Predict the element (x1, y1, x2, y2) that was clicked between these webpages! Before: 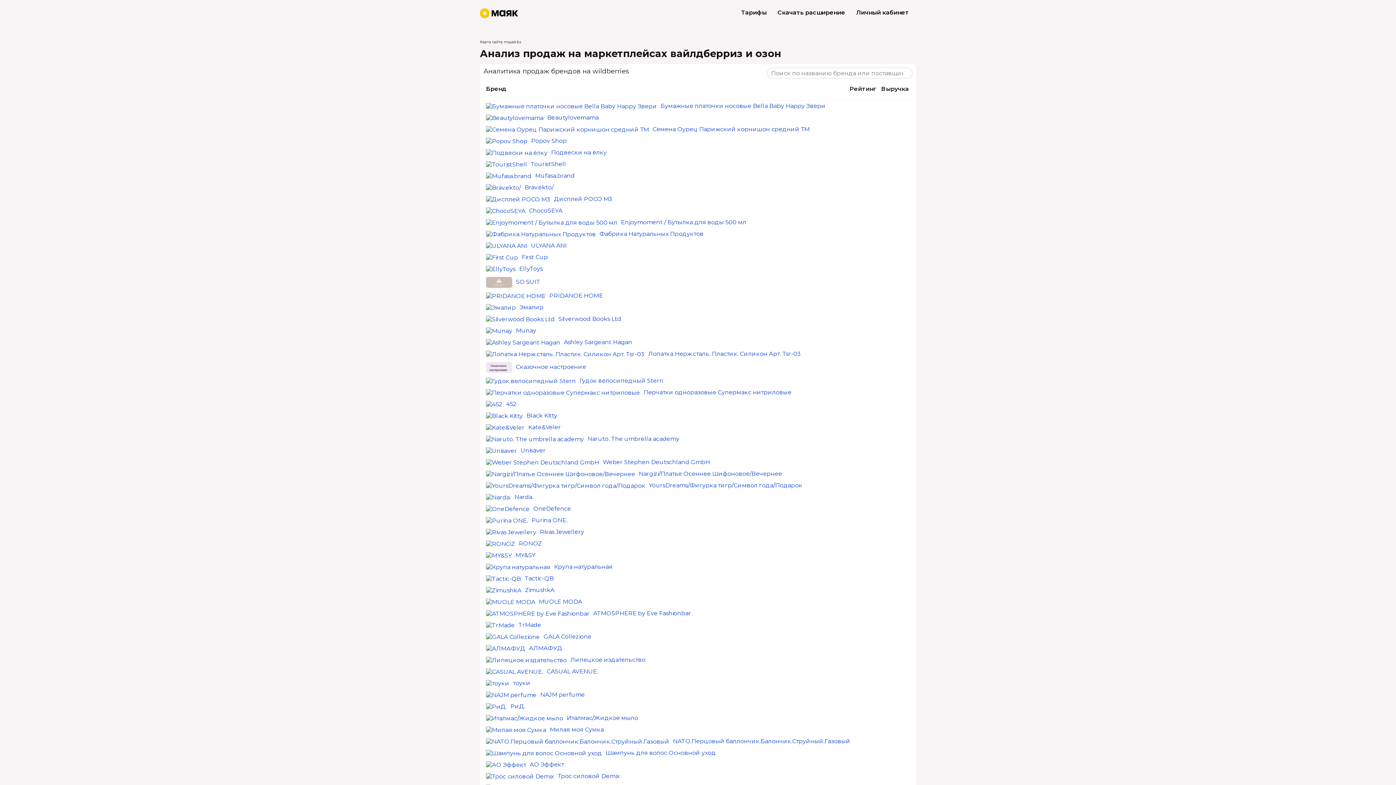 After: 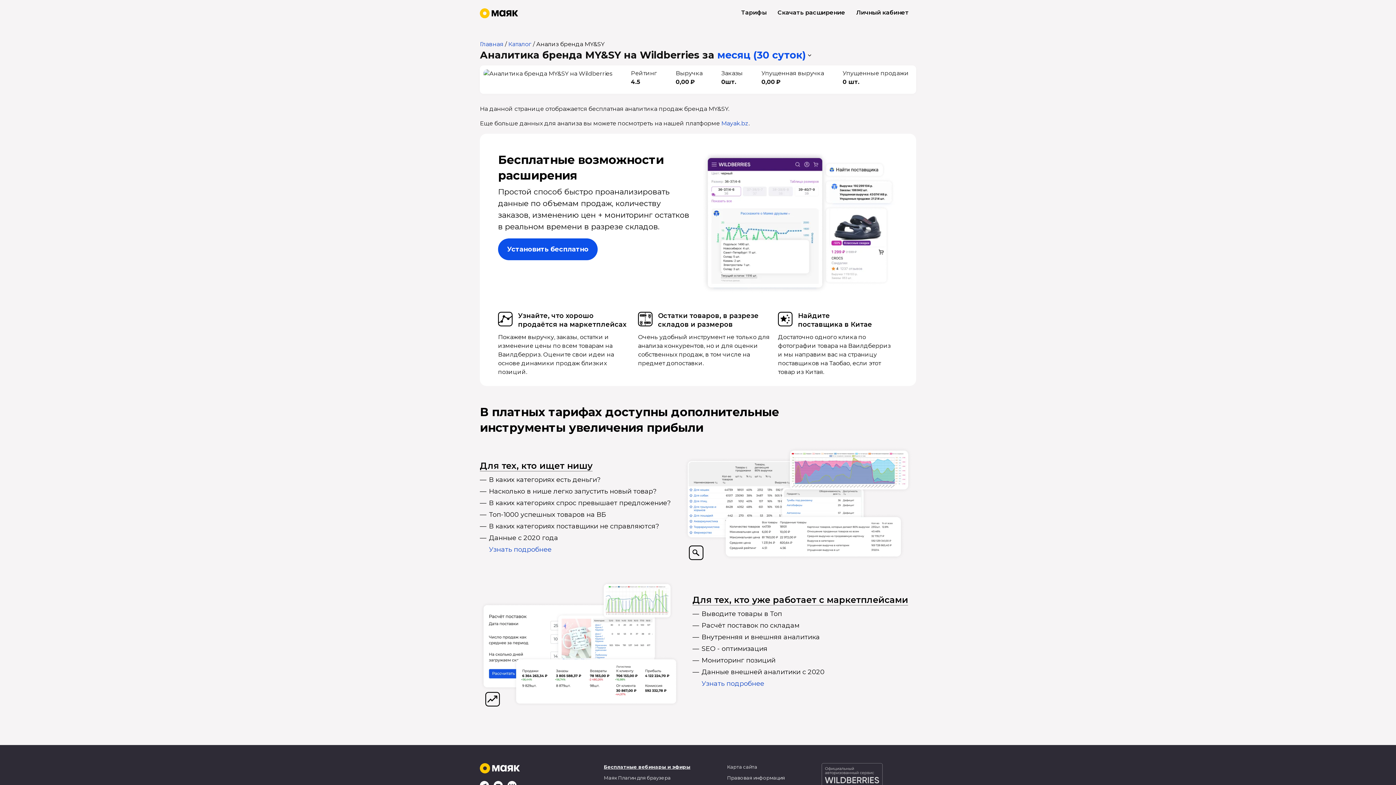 Action: bbox: (515, 552, 535, 558) label: MY&SY